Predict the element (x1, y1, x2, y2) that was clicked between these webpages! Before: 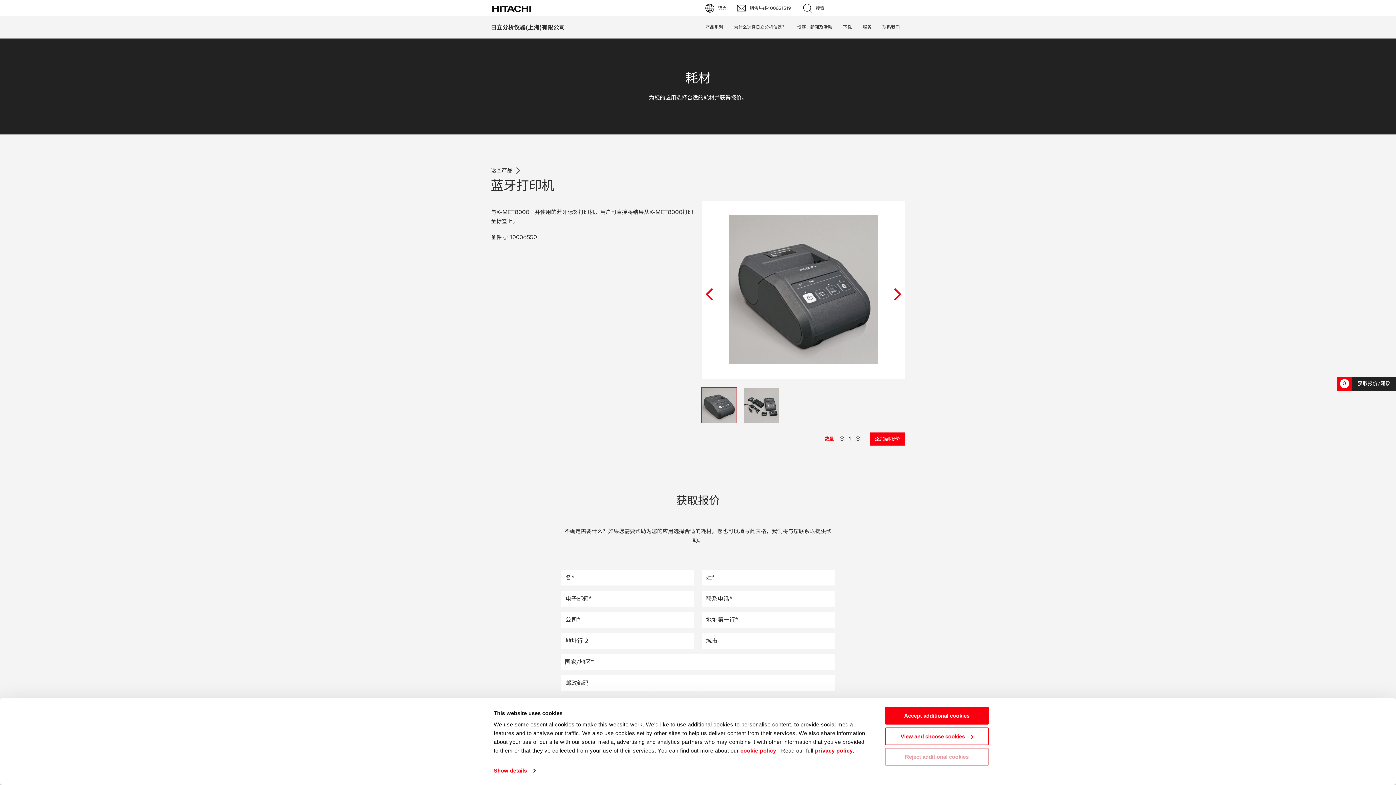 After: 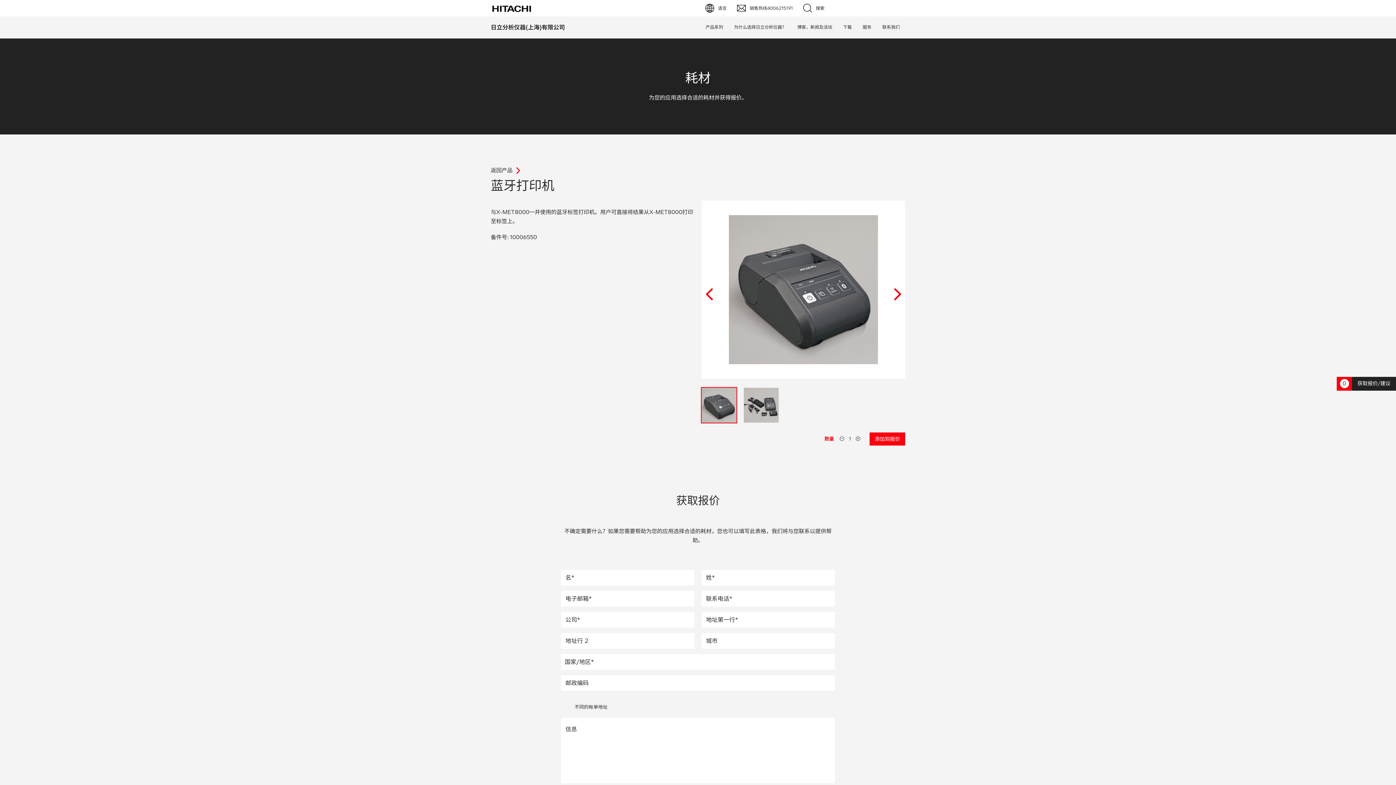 Action: bbox: (885, 748, 989, 766) label: Reject additional cookies